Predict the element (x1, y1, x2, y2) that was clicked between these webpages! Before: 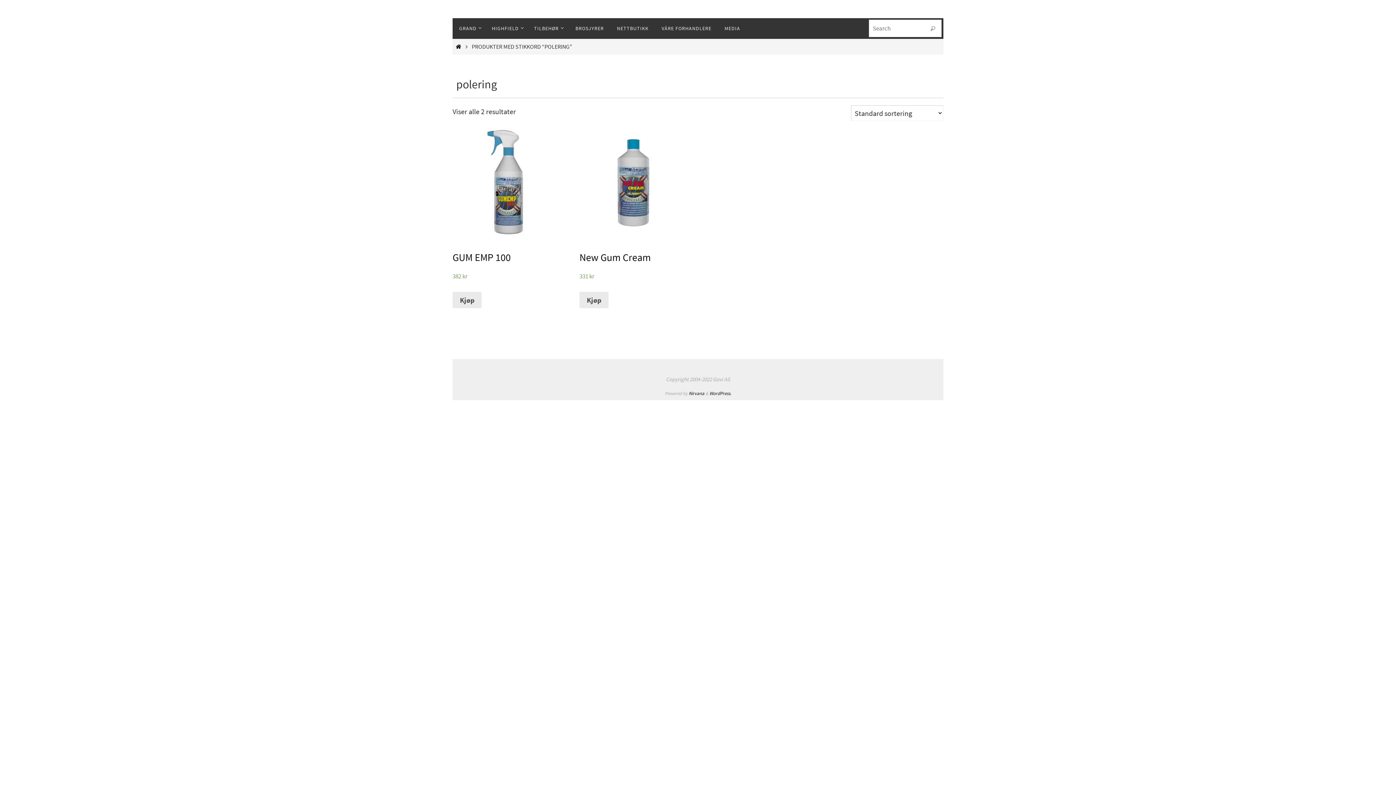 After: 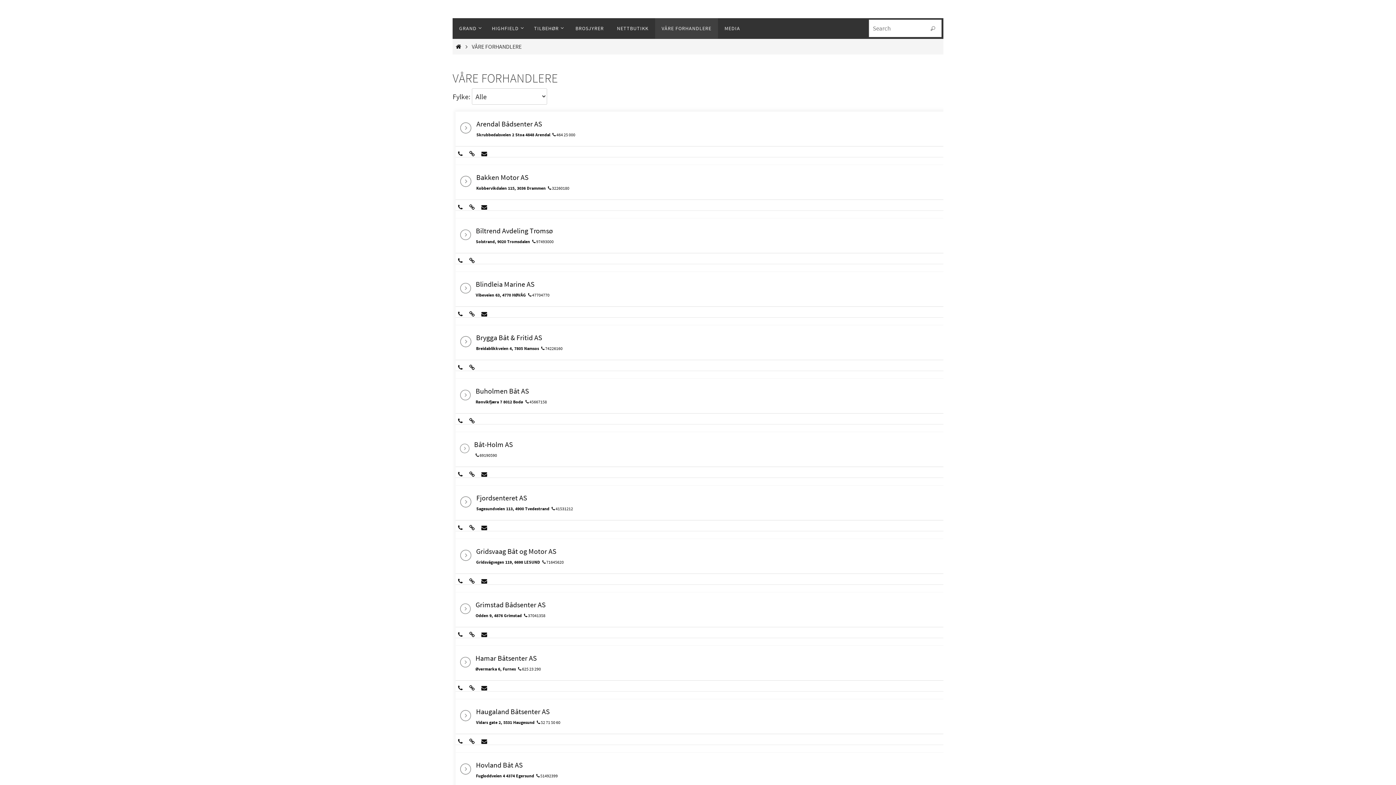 Action: label: VÅRE FORHANDLERE bbox: (655, 18, 718, 38)